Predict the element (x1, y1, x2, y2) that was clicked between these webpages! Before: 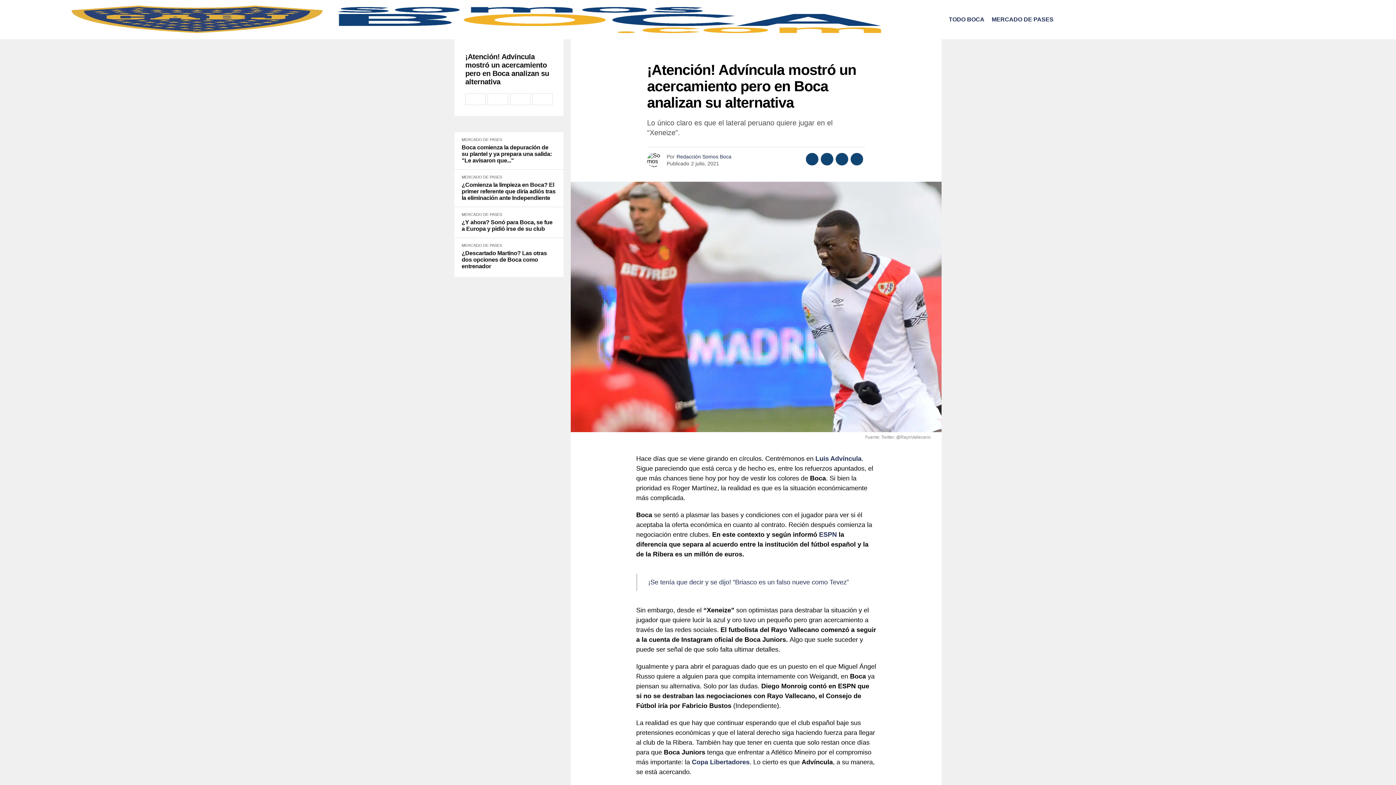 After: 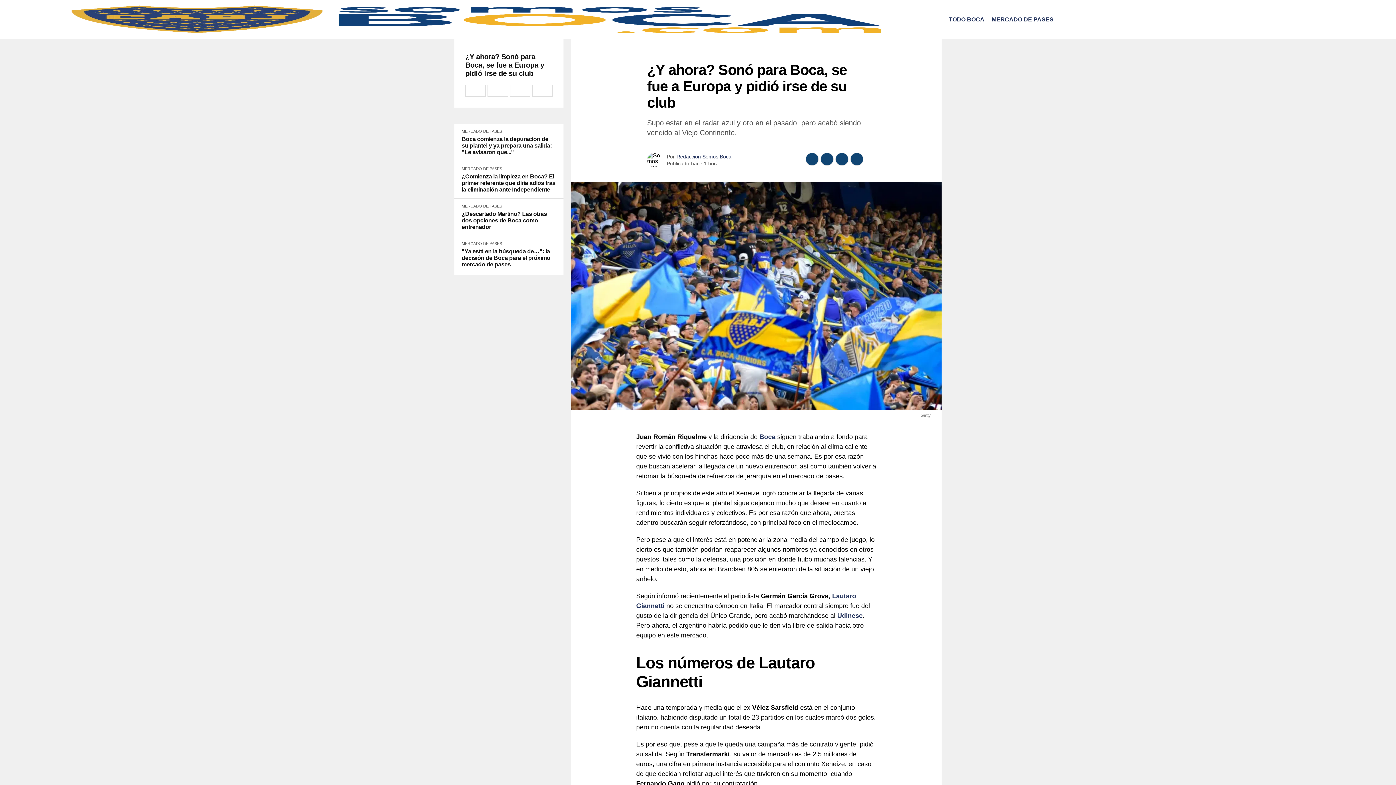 Action: bbox: (461, 219, 556, 232) label: ¿Y ahora? Sonó para Boca, se fue a Europa y pidió irse de su club